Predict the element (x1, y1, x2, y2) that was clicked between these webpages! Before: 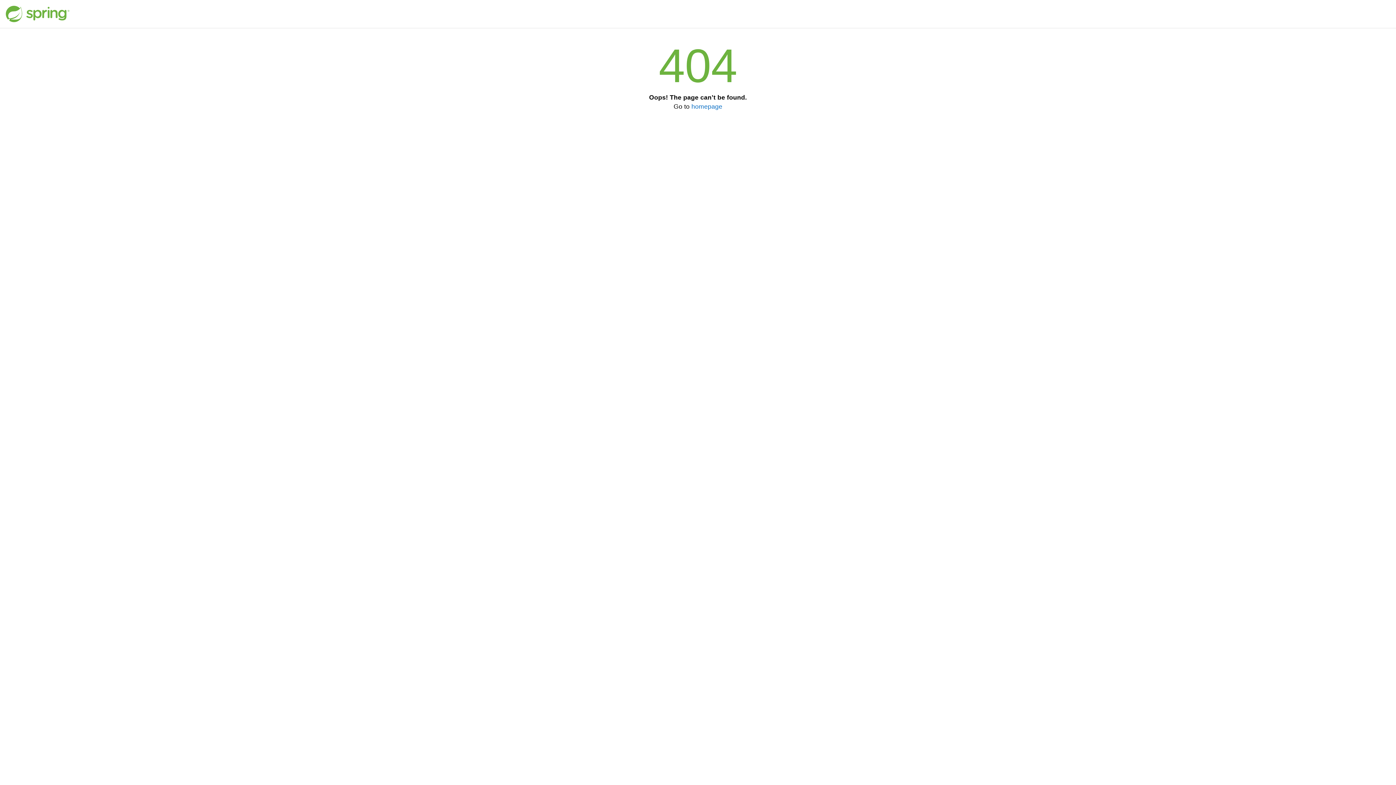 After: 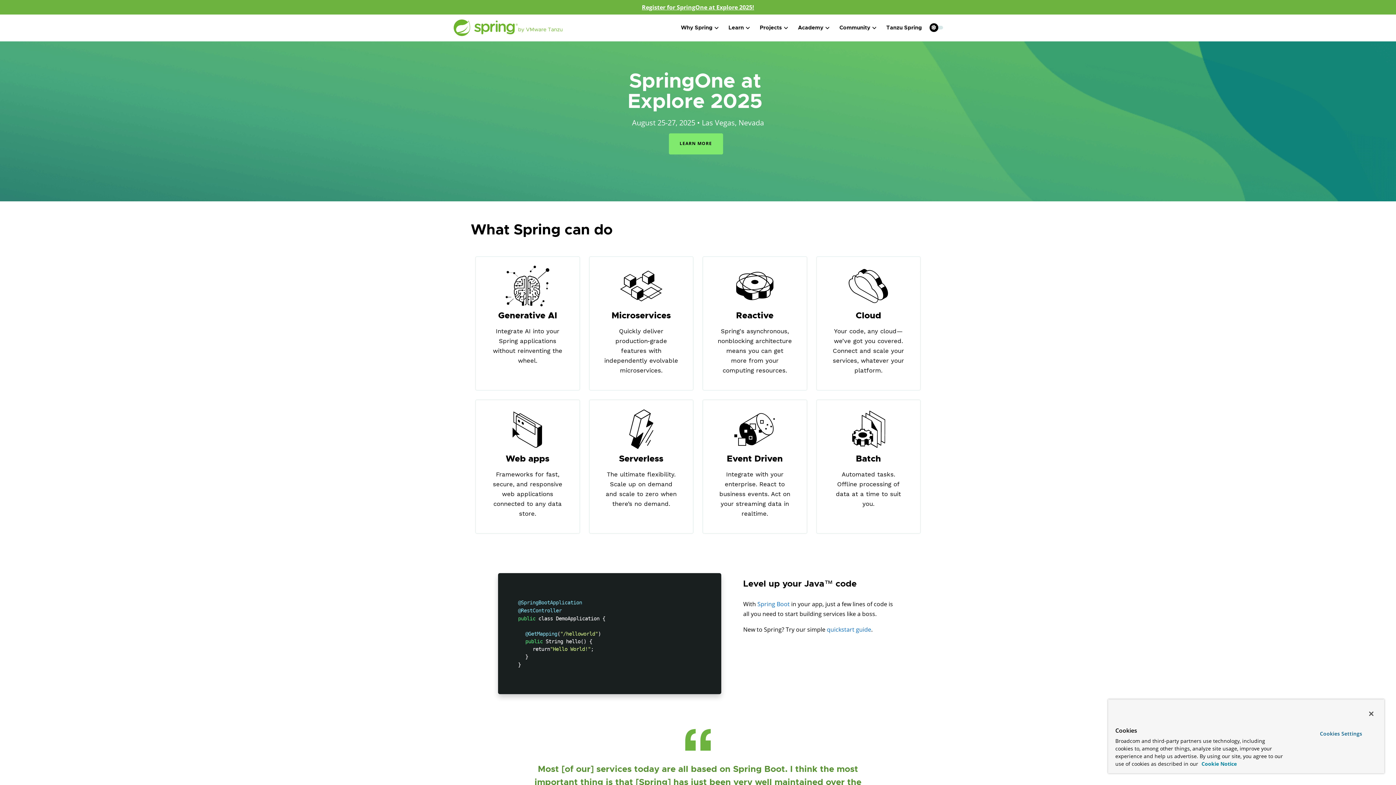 Action: bbox: (5, 5, 69, 22)